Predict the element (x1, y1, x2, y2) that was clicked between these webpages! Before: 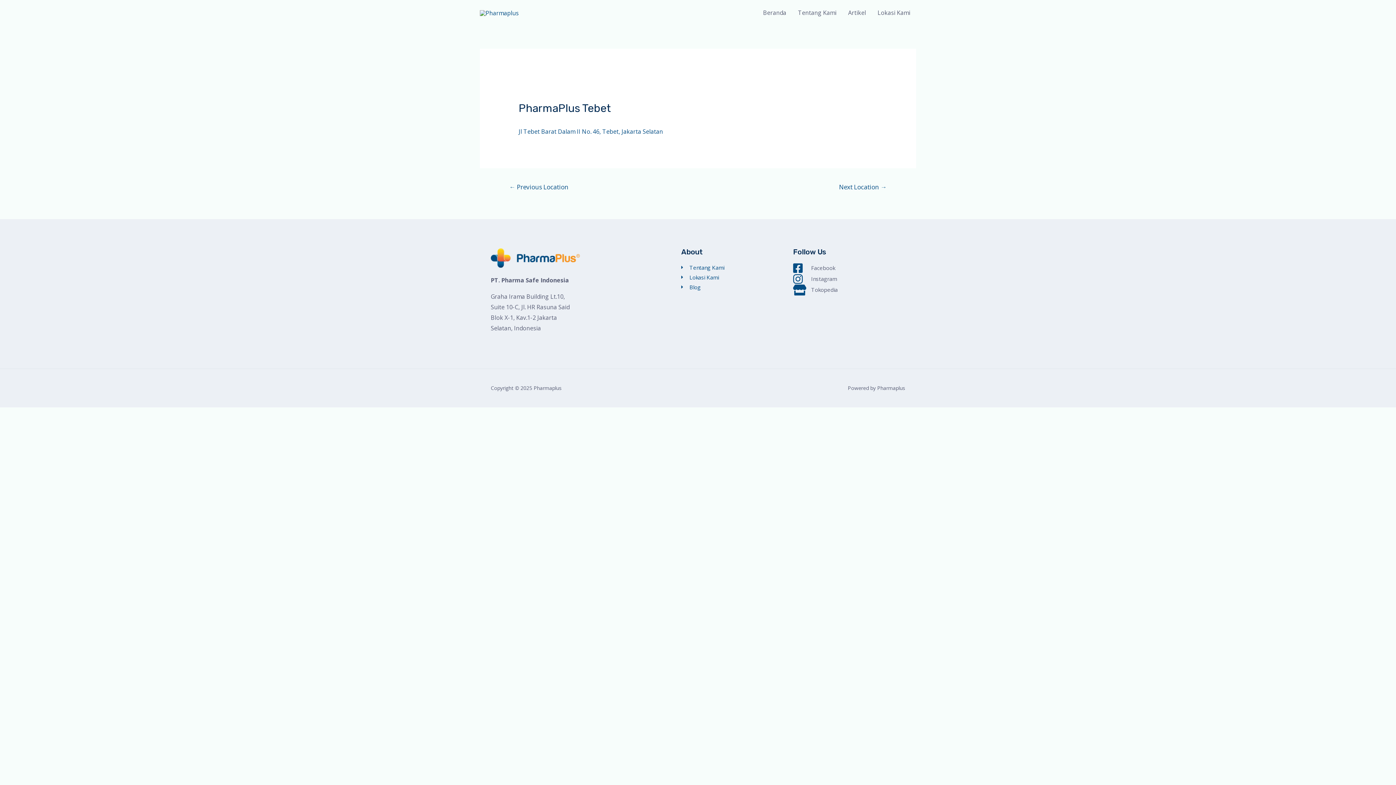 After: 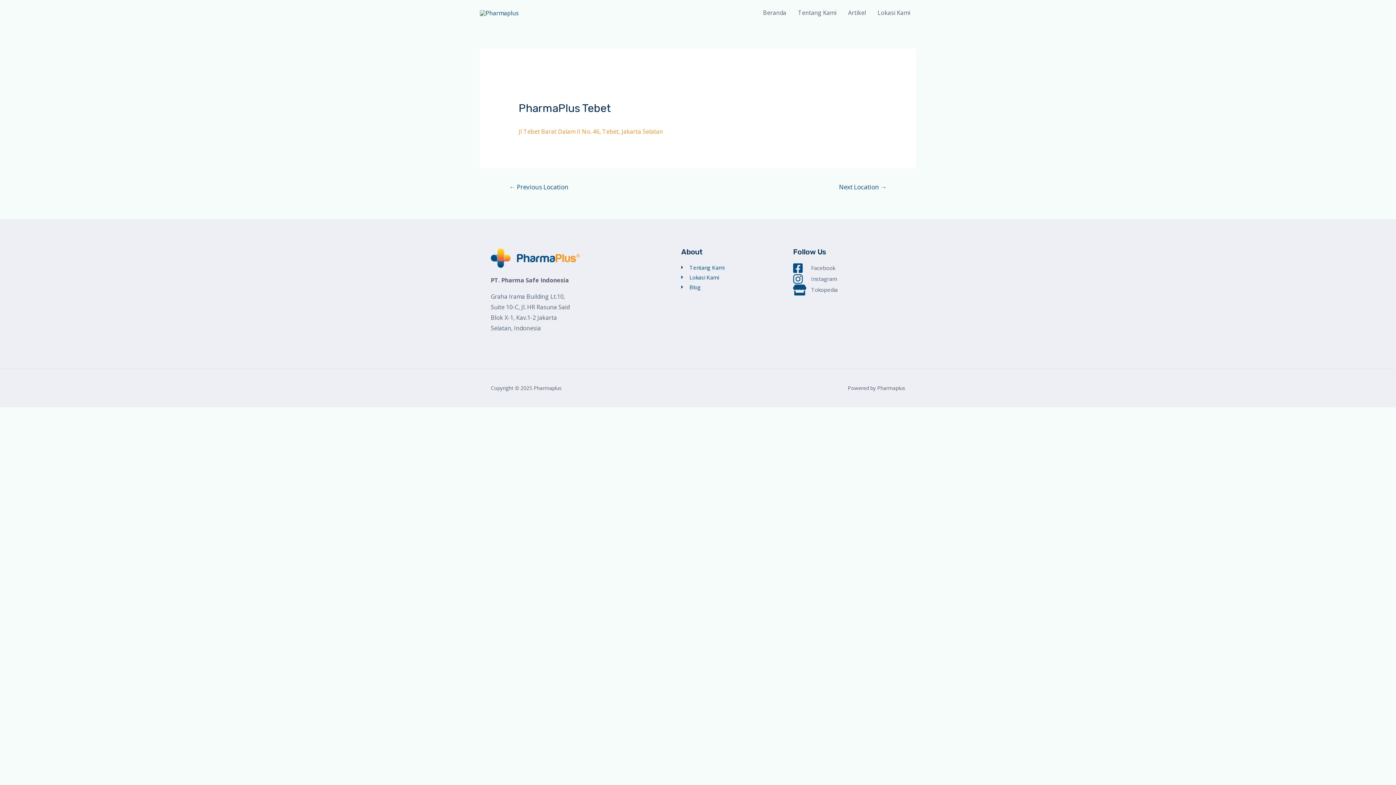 Action: bbox: (518, 127, 663, 135) label: Jl Tebet Barat Dalam II No. 46, Tebet, Jakarta Selatan